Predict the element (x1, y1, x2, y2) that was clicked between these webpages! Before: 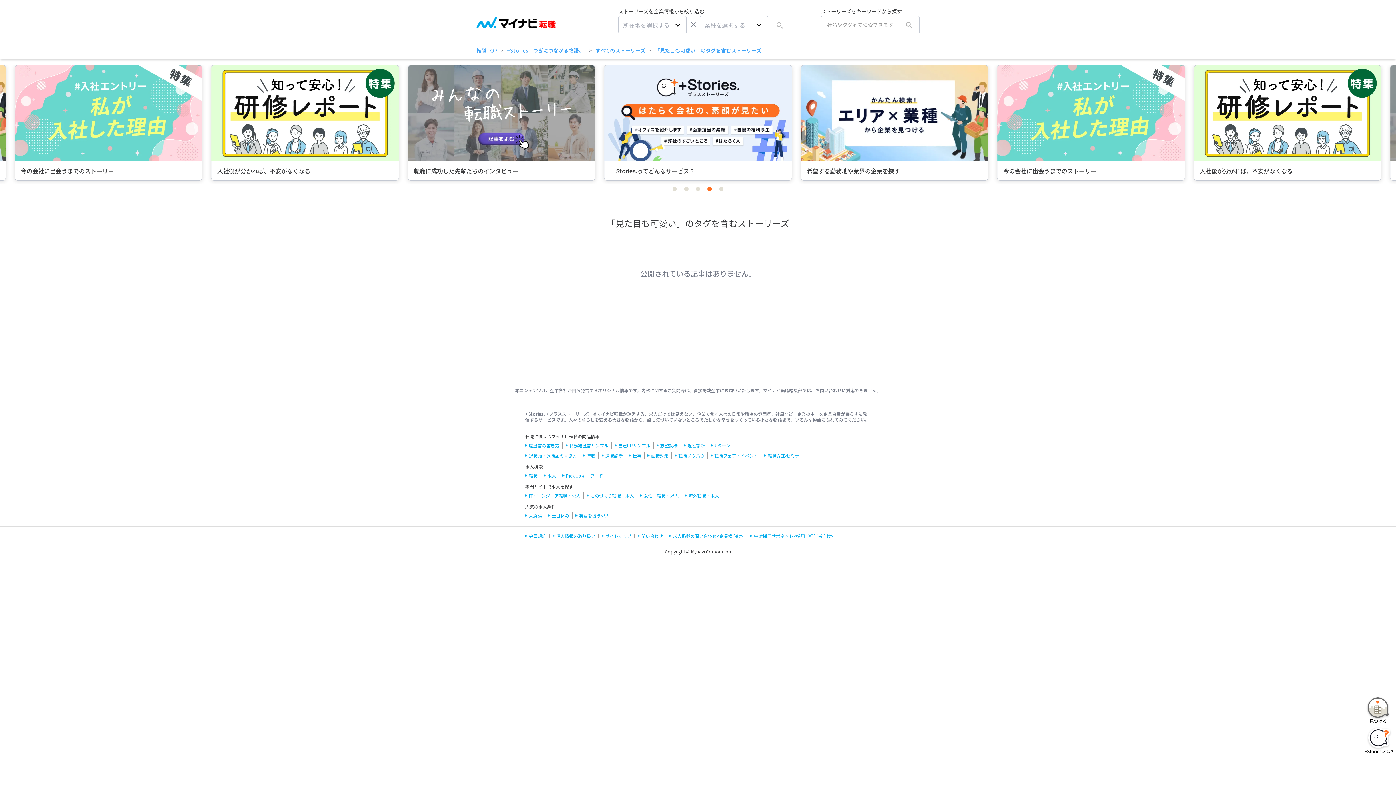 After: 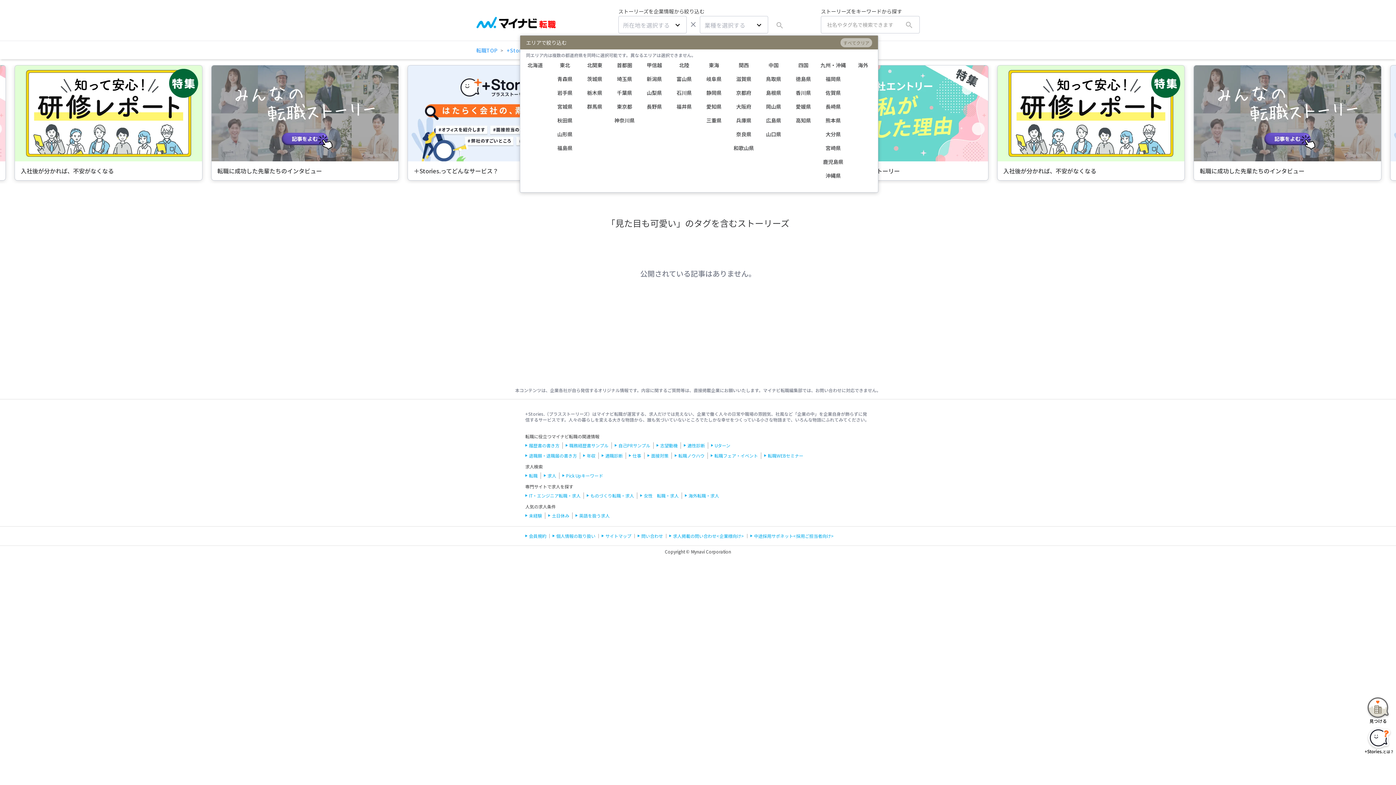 Action: bbox: (673, 20, 682, 29)